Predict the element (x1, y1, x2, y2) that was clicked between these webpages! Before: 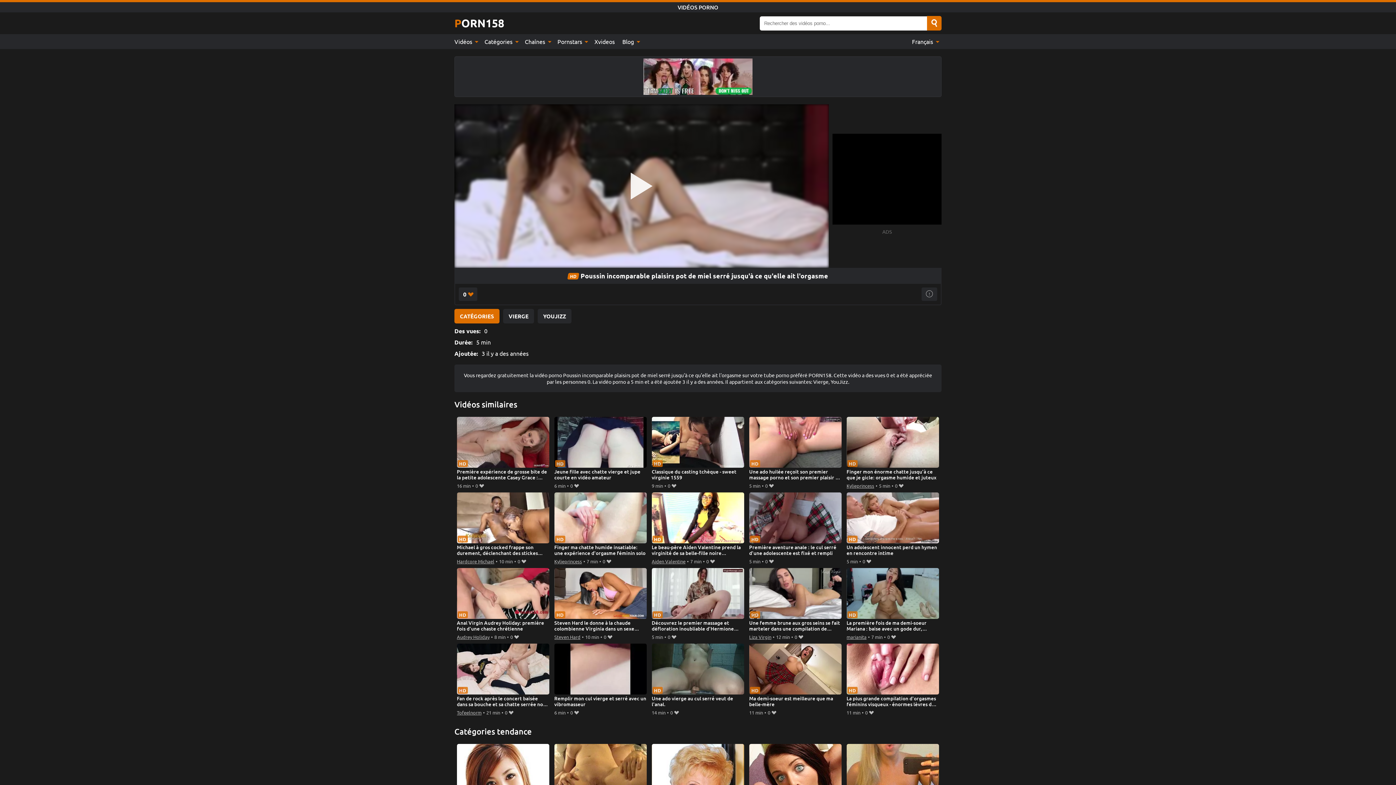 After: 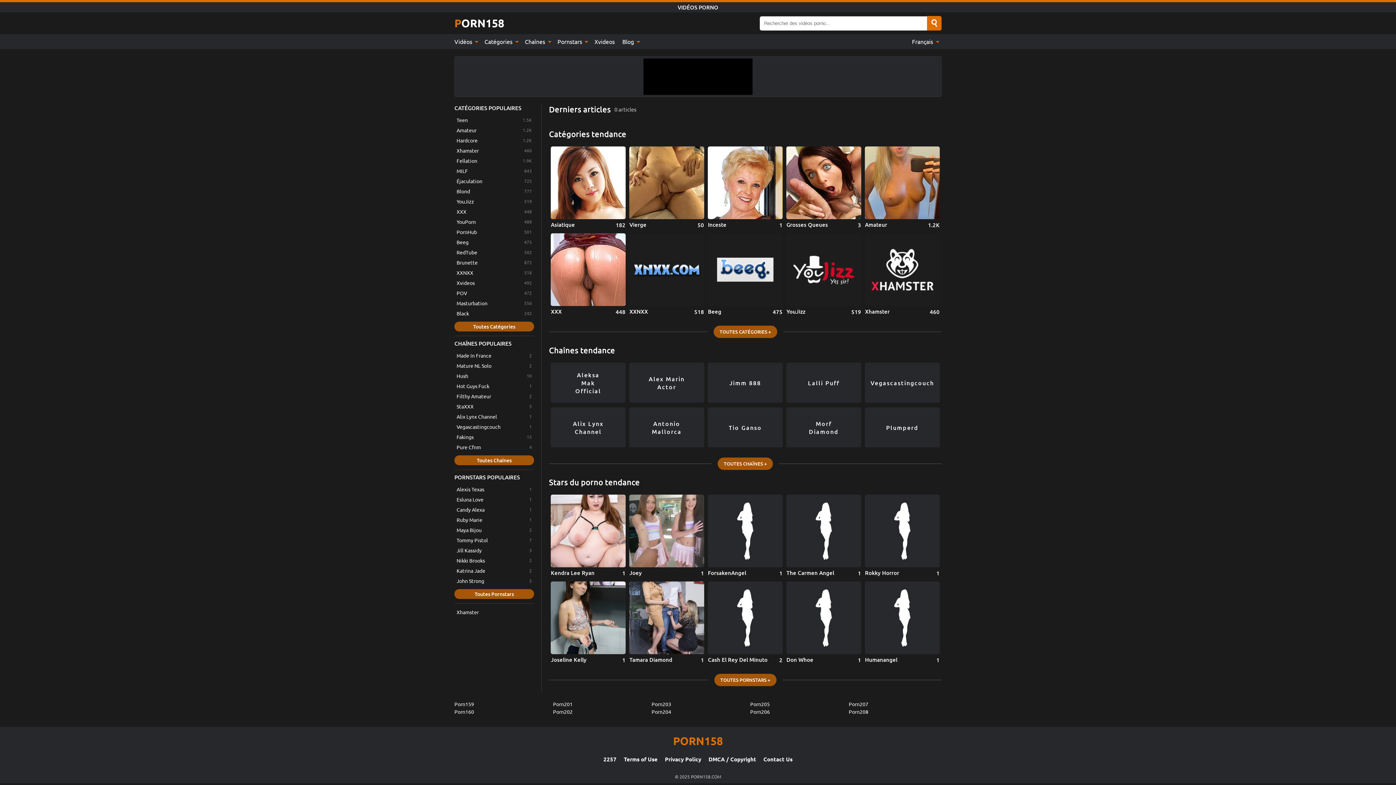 Action: bbox: (618, 34, 642, 49) label: Blog 